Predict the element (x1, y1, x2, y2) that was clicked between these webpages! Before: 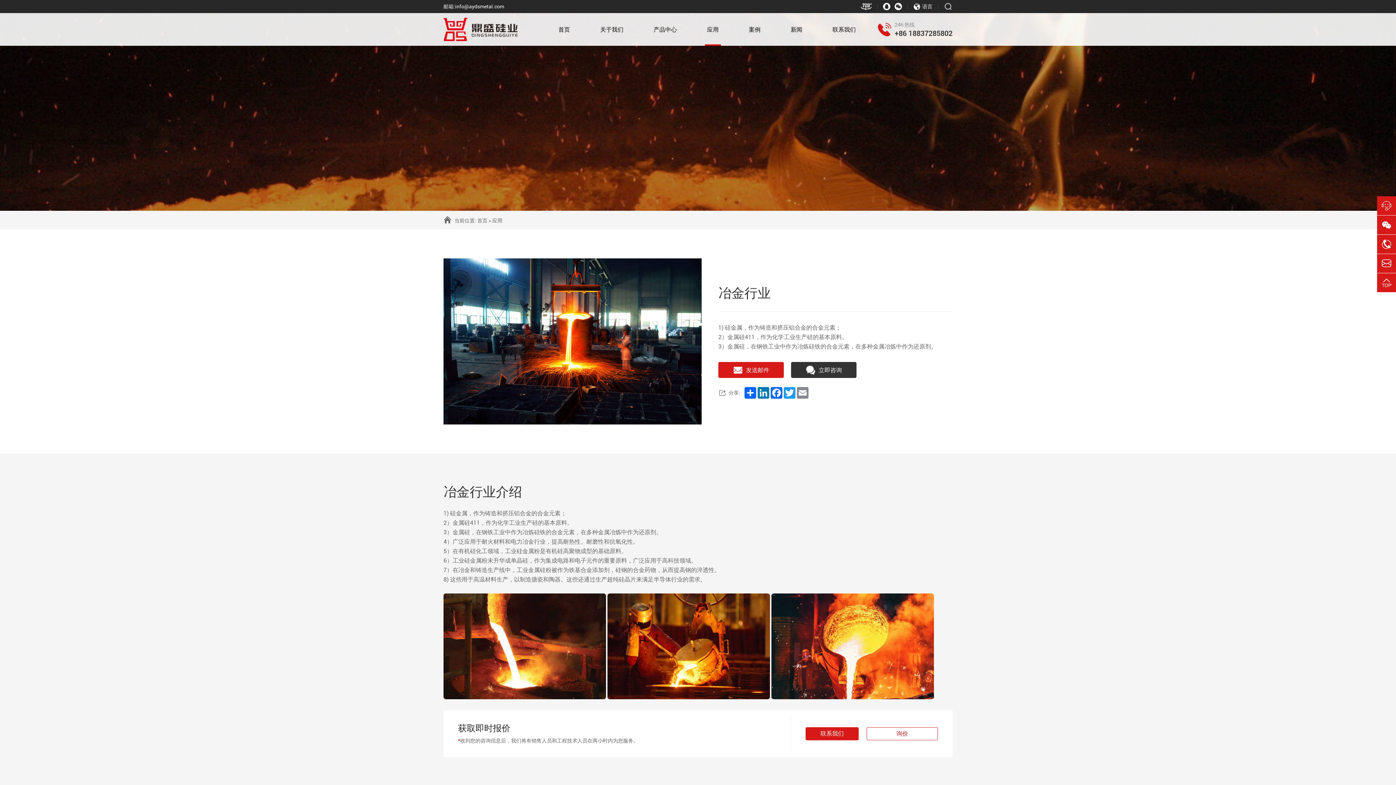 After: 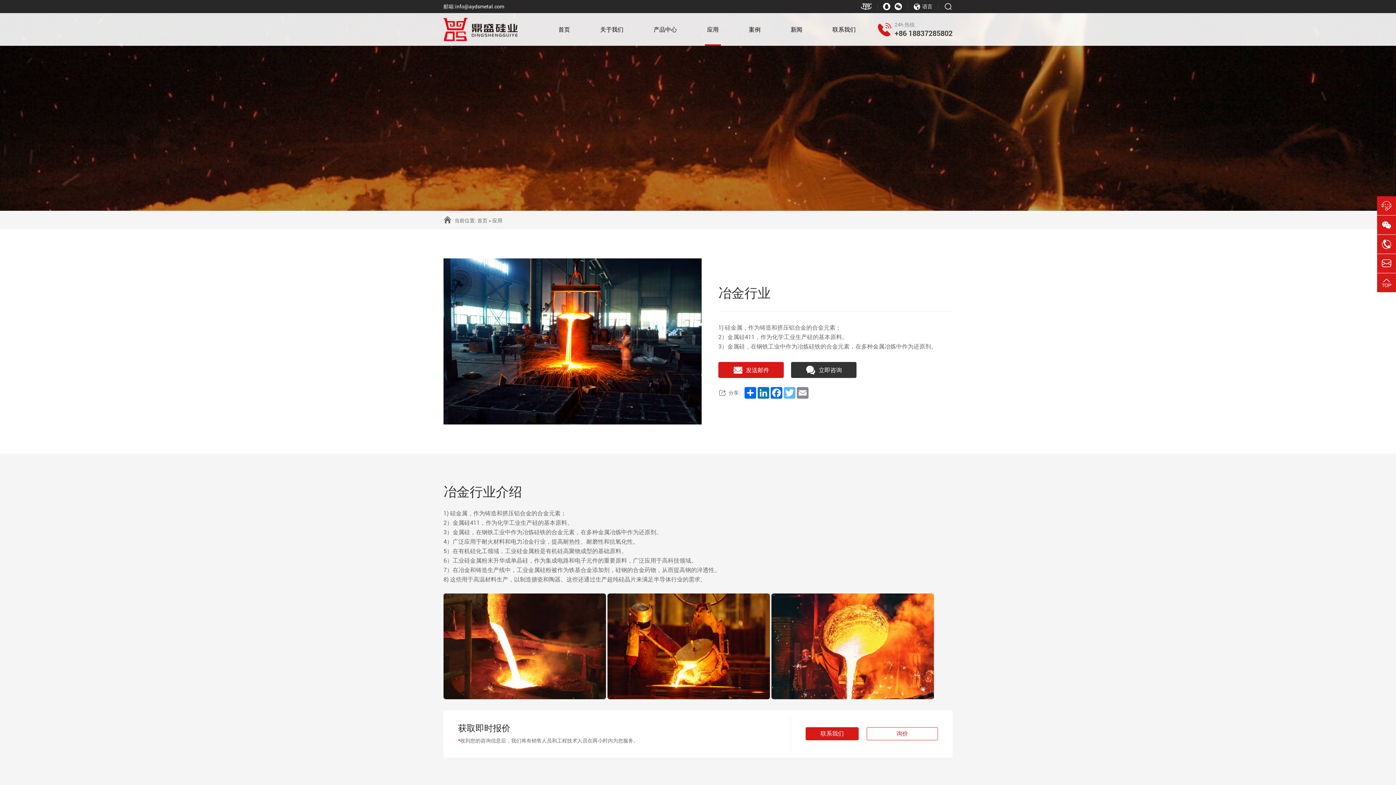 Action: bbox: (783, 387, 796, 399) label: Twitter